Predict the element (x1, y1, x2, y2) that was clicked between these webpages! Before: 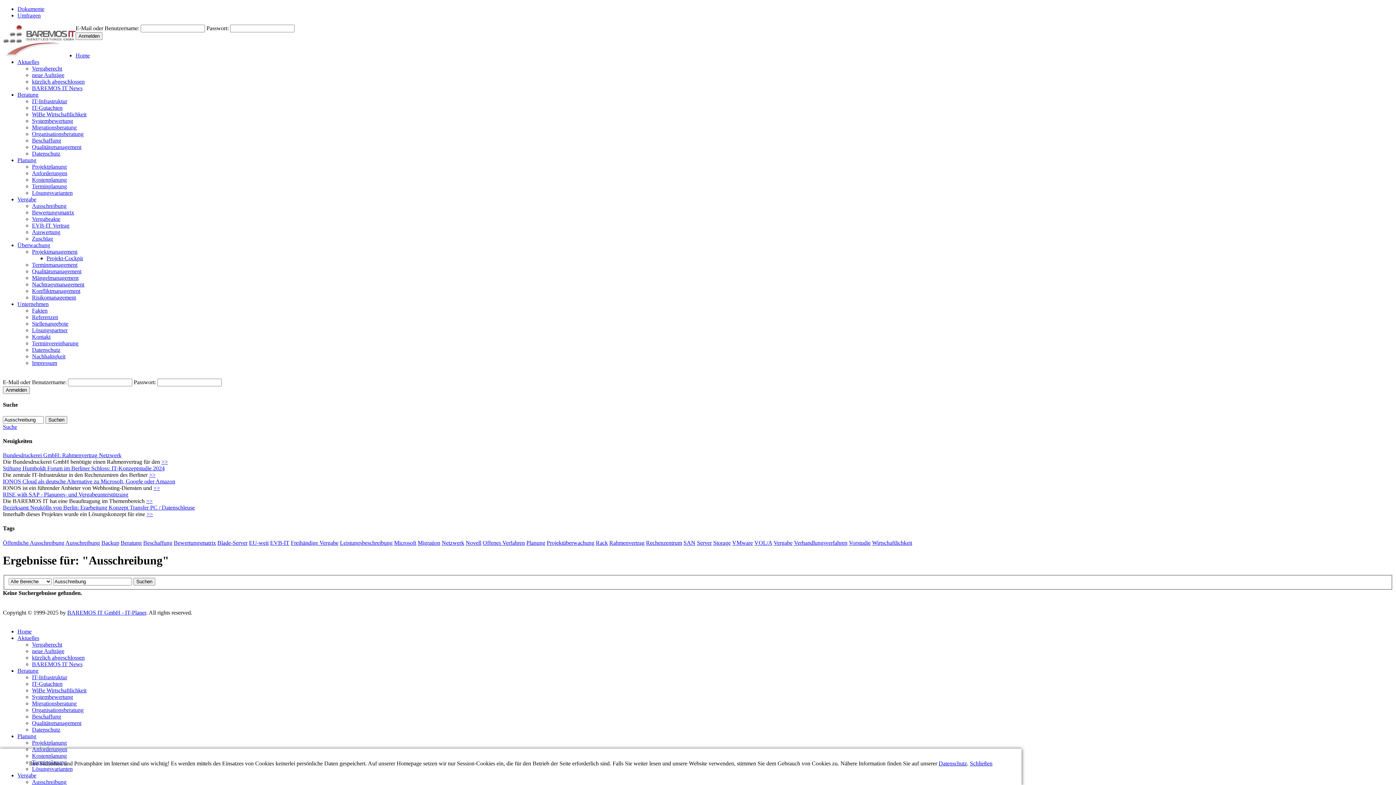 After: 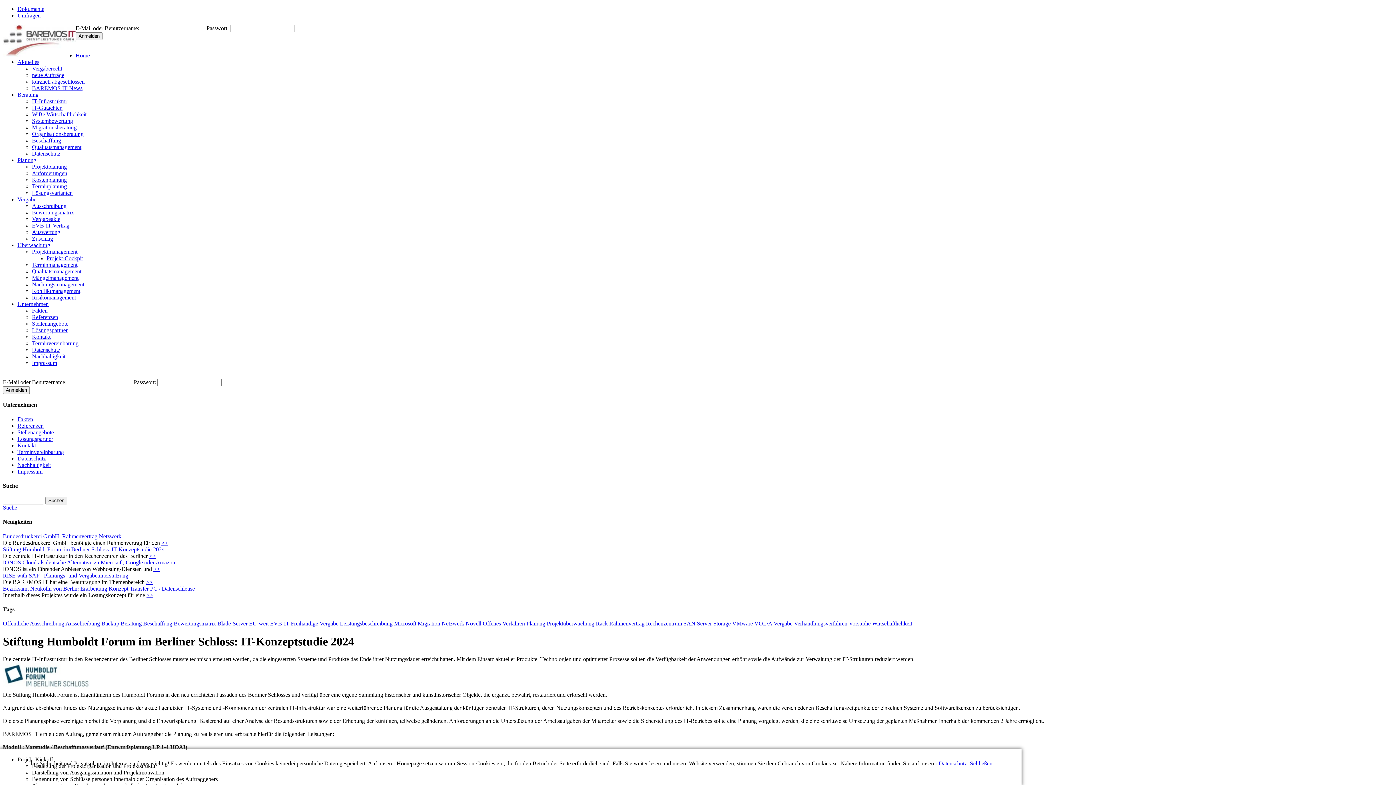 Action: bbox: (2, 465, 164, 471) label: Stiftung Humboldt Forum im Berliner Schloss: IT-Konzeptstudie 2024